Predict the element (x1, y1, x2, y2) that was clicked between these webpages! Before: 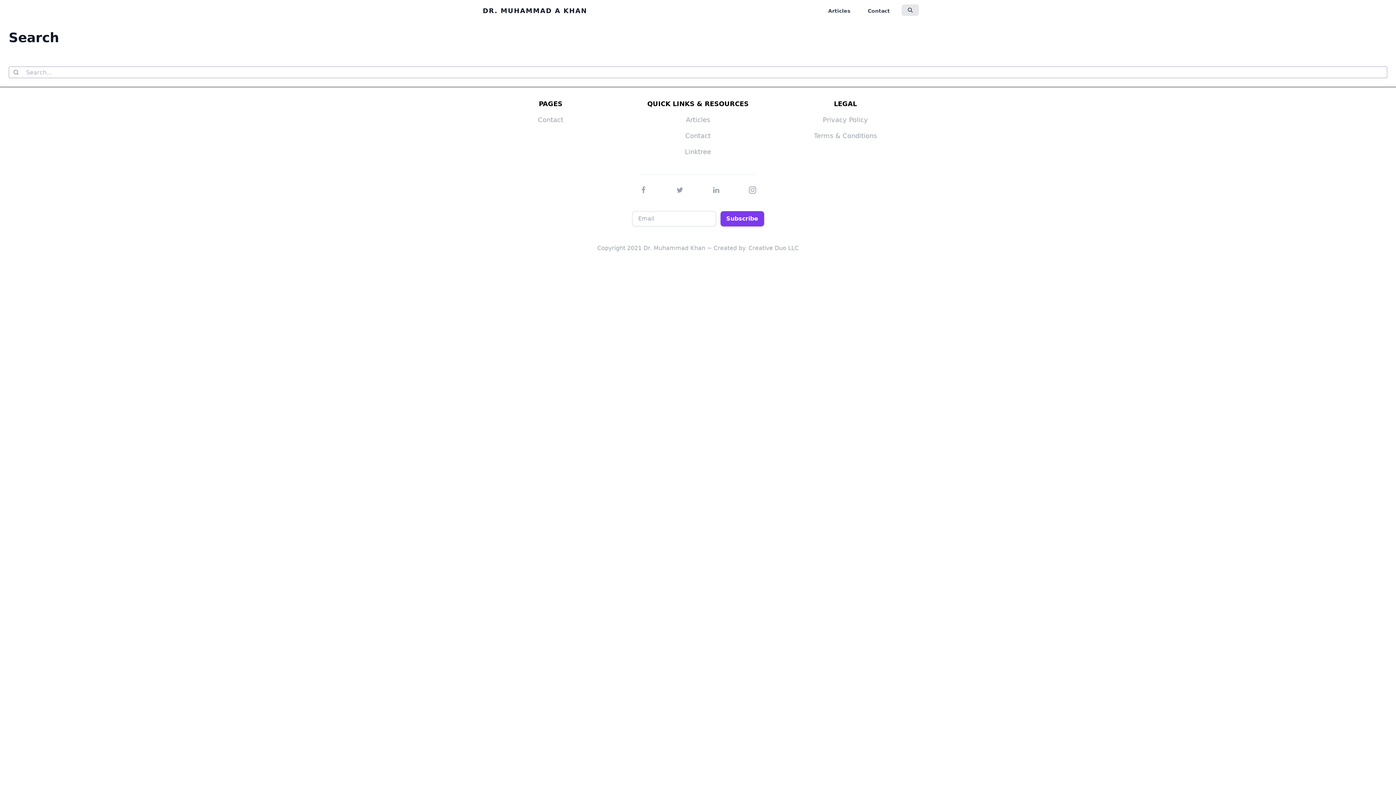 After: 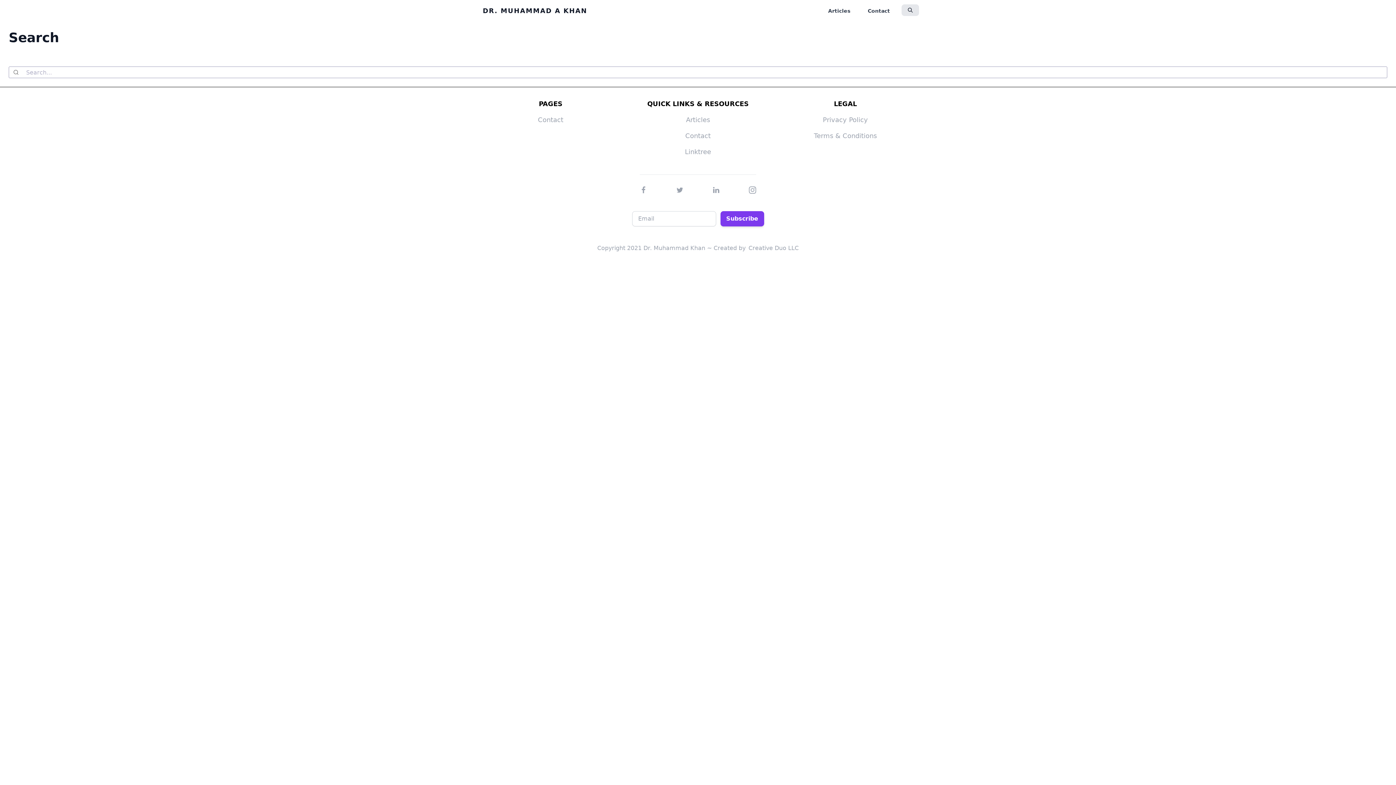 Action: bbox: (901, 4, 919, 16)